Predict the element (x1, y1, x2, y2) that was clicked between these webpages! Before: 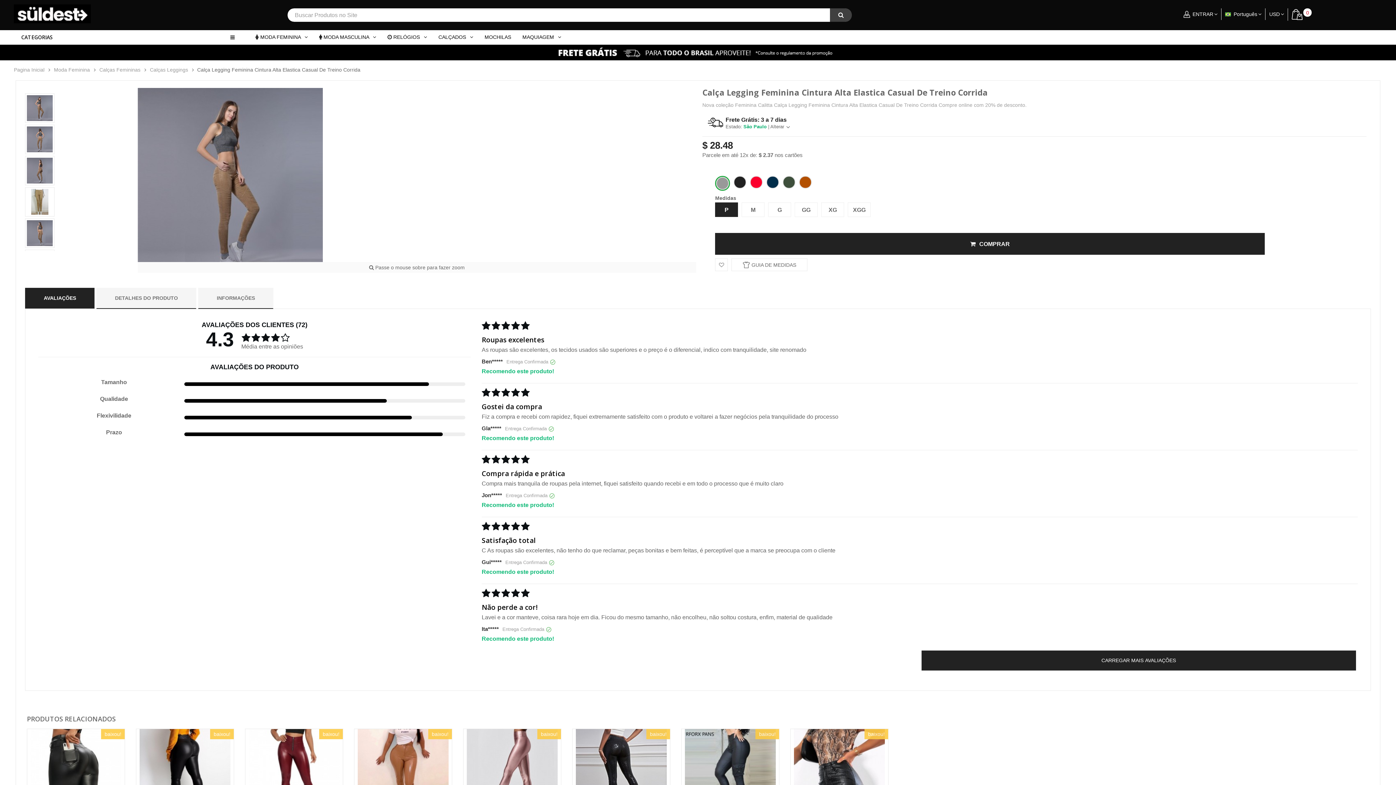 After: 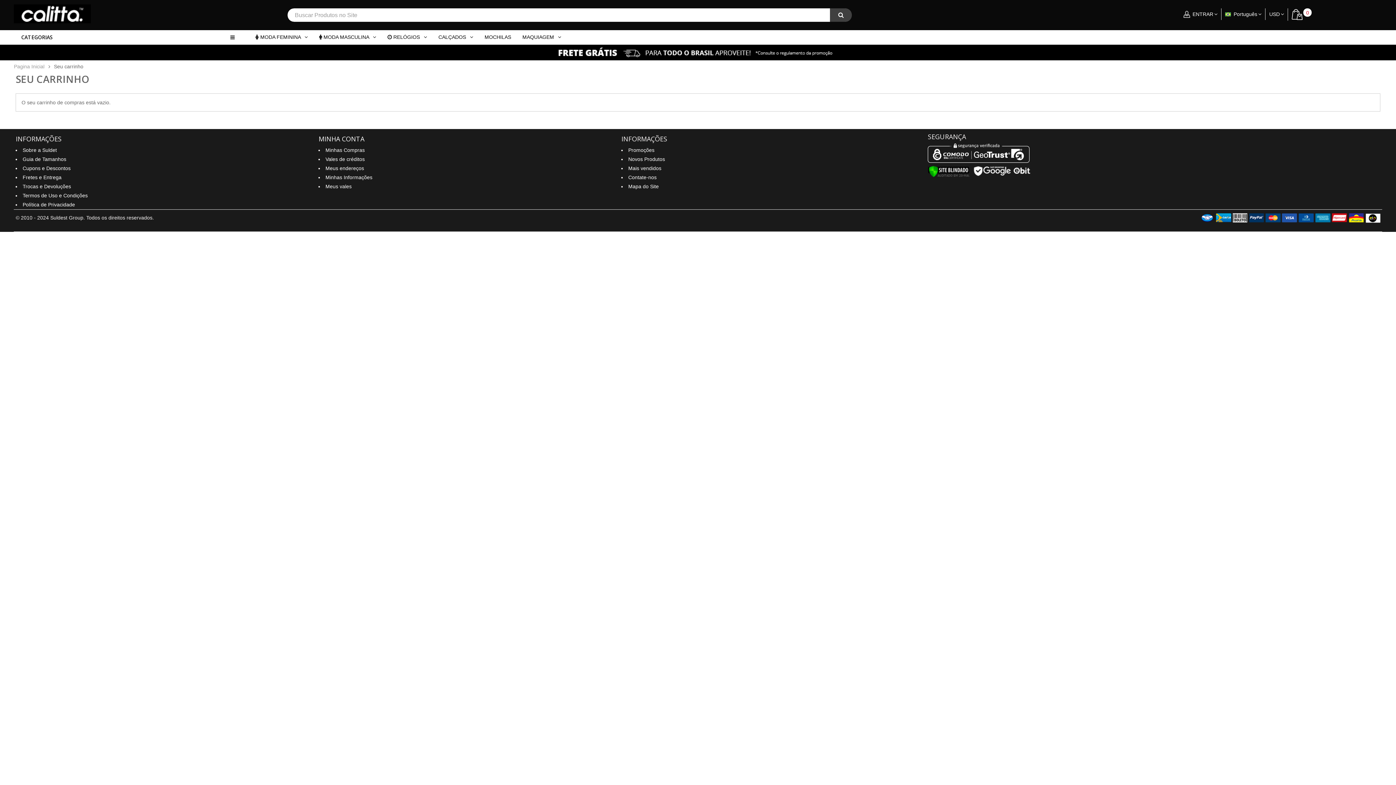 Action: label: 0 bbox: (1291, 8, 1312, 19)